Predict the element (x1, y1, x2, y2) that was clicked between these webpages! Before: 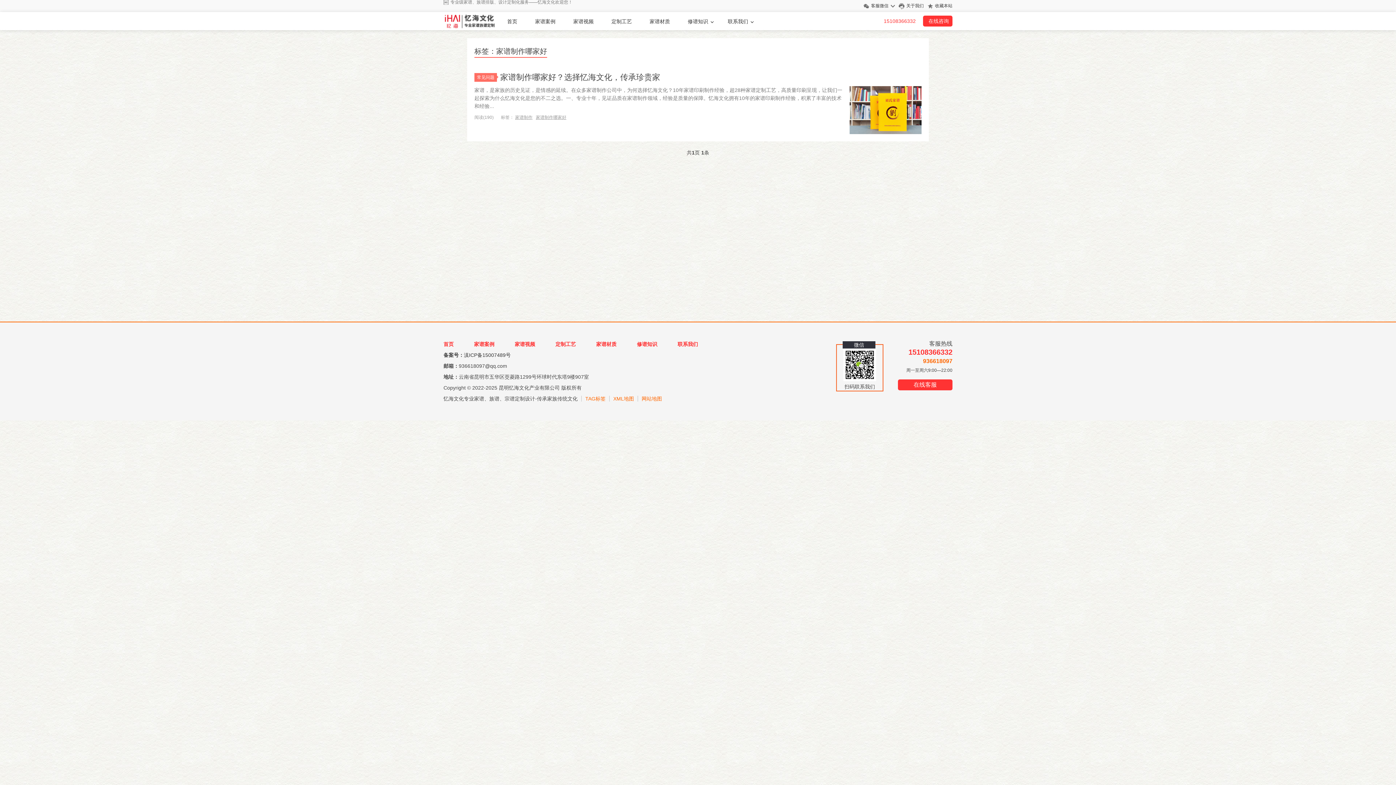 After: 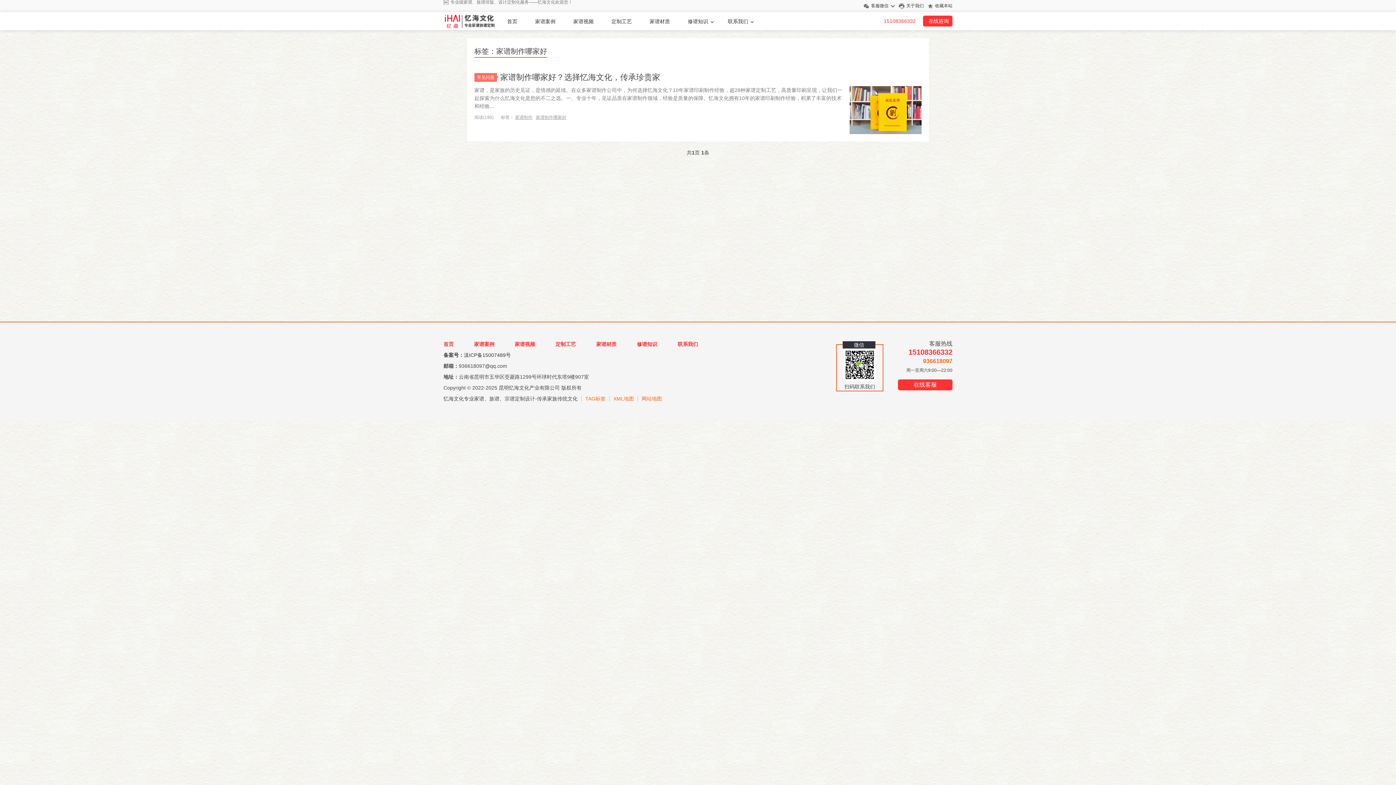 Action: label: 在线客服 bbox: (898, 379, 952, 390)